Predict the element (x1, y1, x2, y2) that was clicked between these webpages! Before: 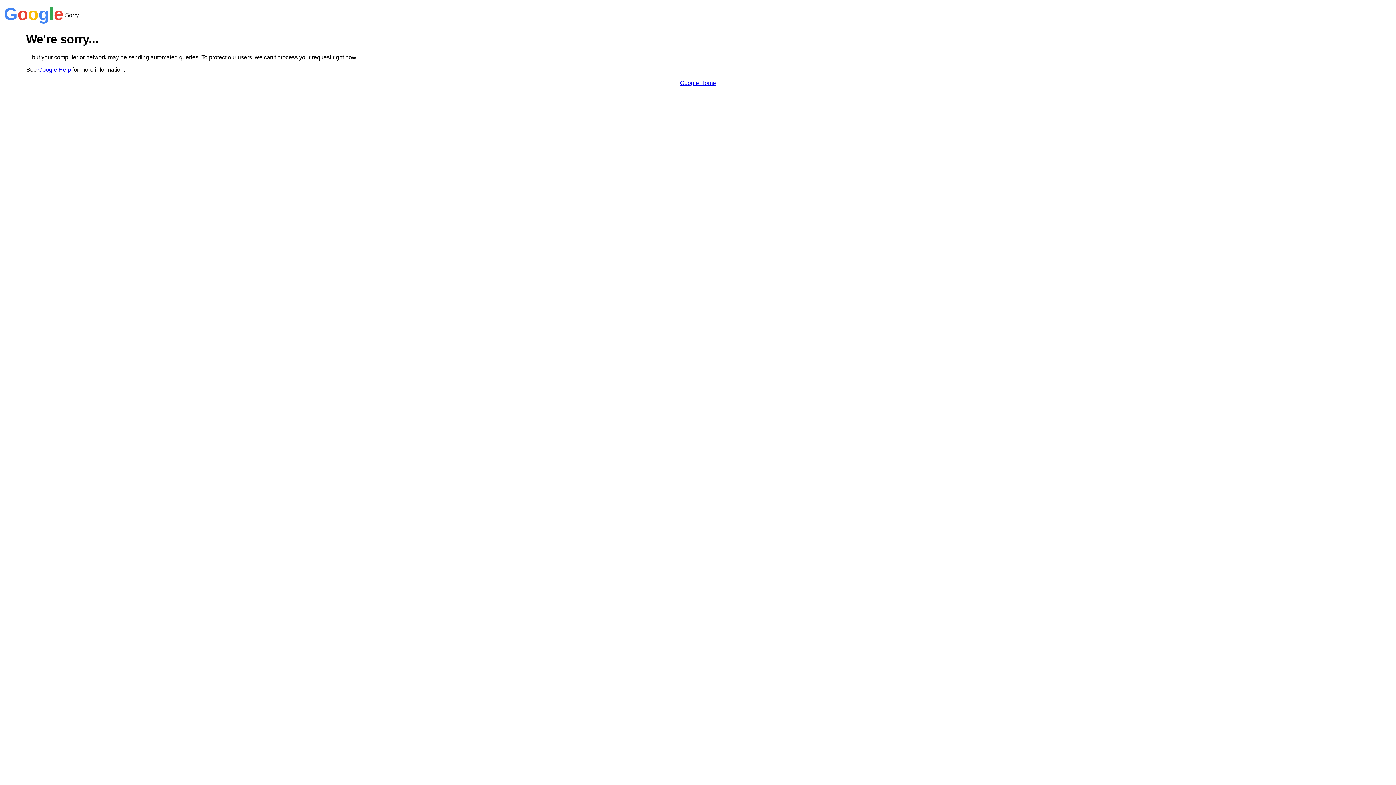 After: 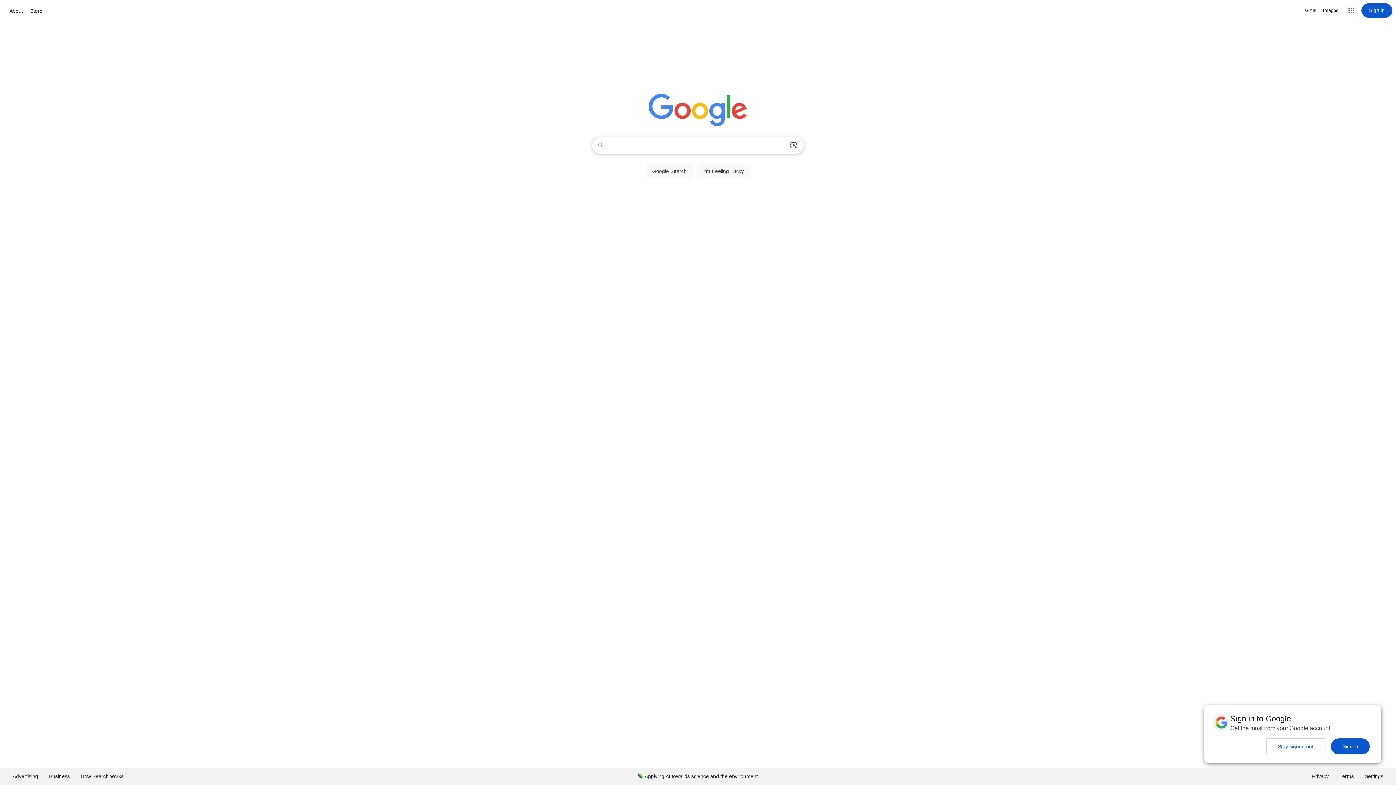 Action: bbox: (680, 79, 716, 86) label: Google Home